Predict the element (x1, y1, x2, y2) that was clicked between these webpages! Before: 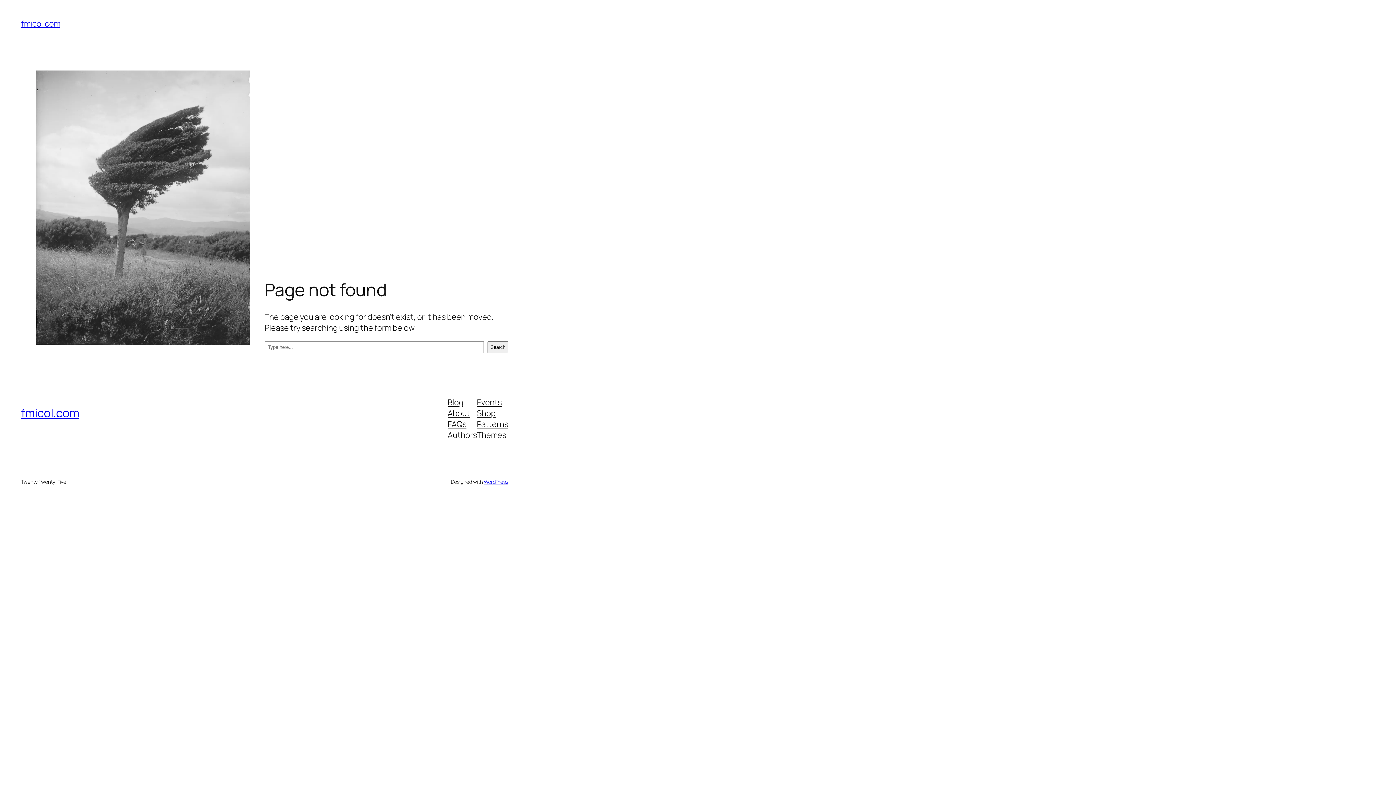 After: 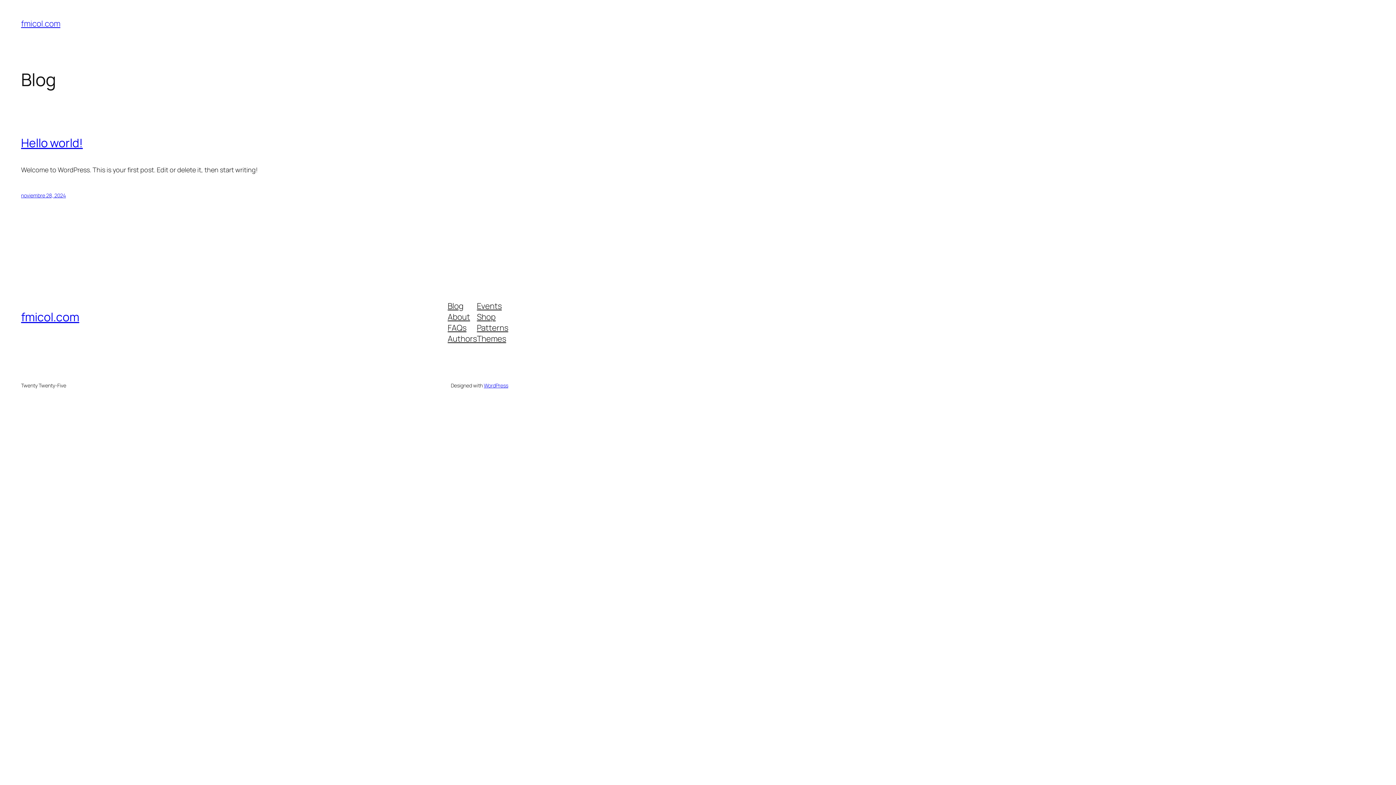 Action: label: fmicol.com bbox: (21, 405, 79, 421)